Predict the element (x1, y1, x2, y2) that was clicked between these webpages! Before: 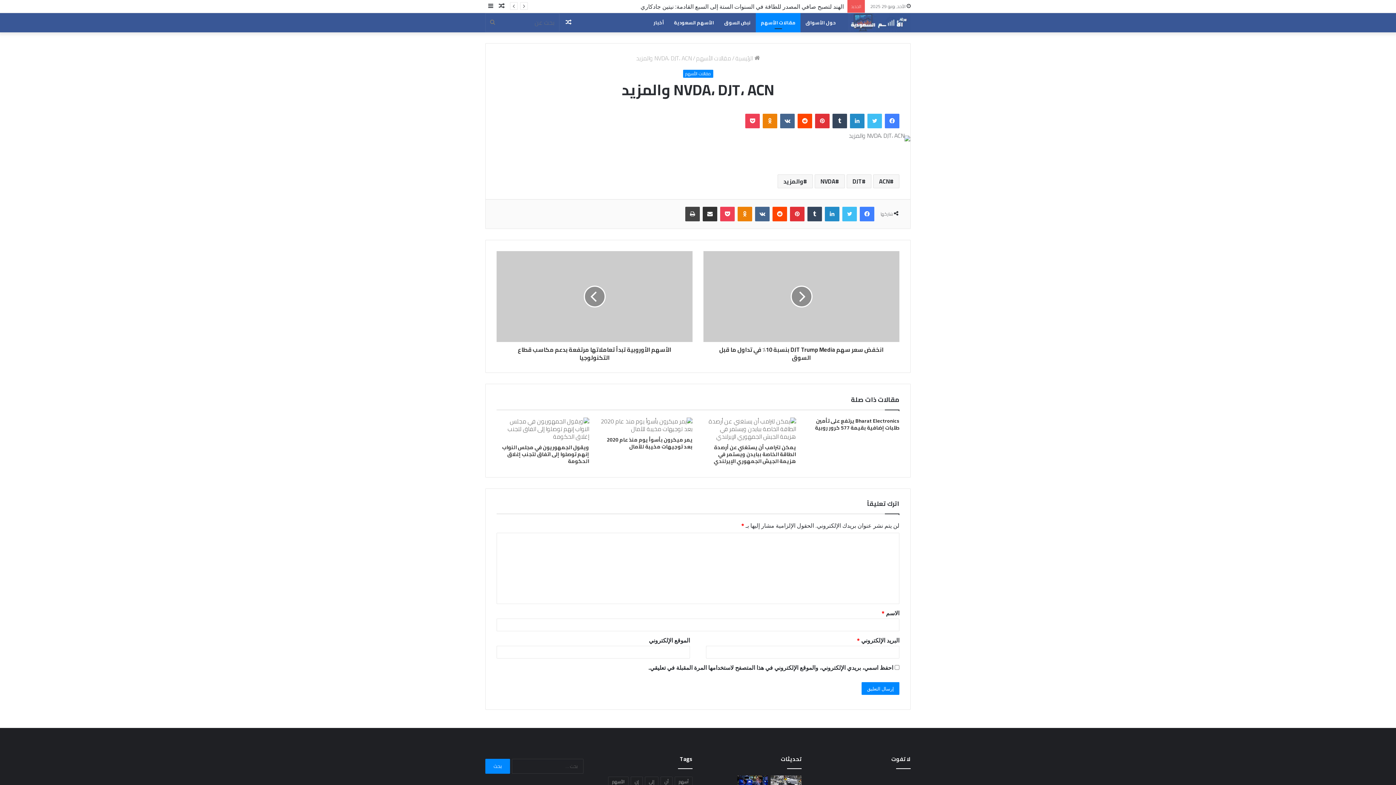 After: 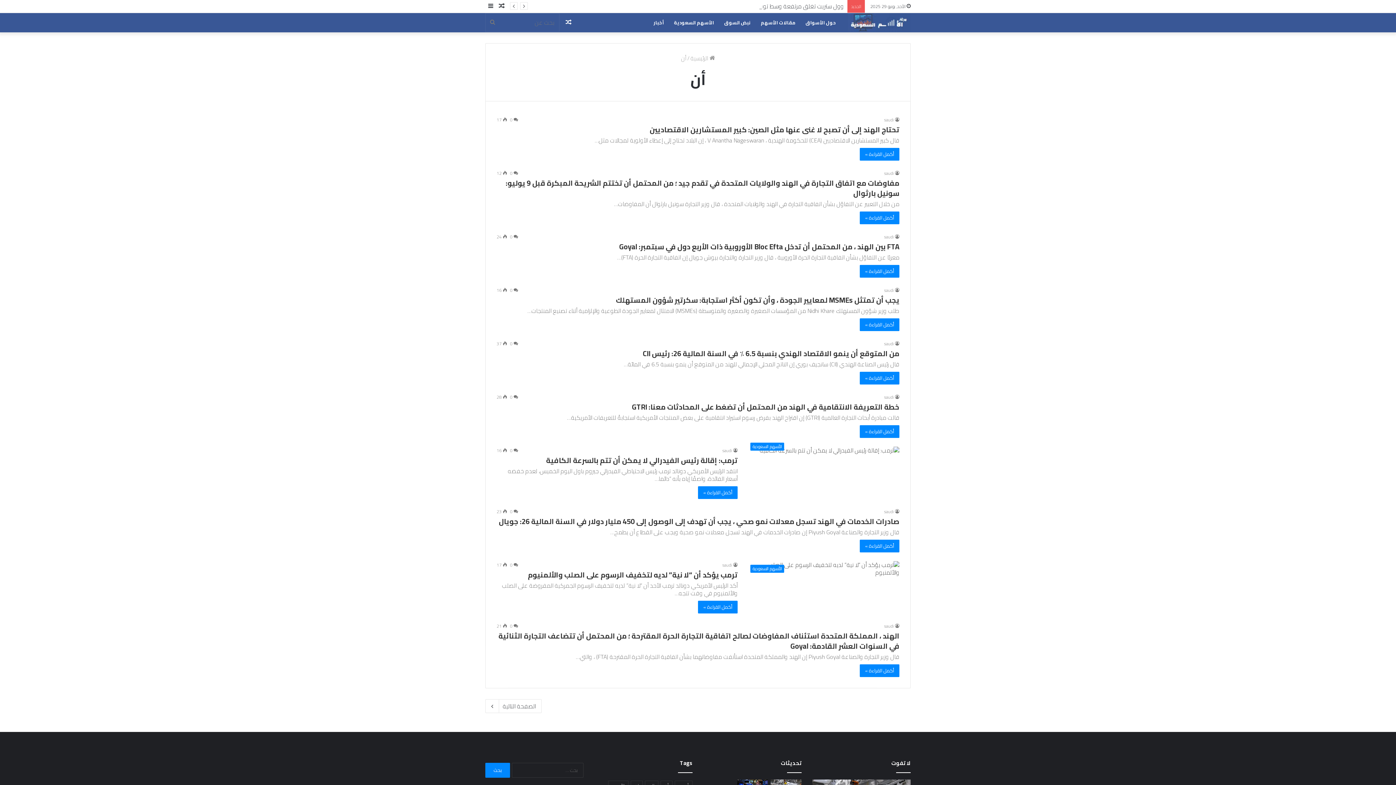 Action: bbox: (660, 777, 672, 787) label: أن (705 عناصر)